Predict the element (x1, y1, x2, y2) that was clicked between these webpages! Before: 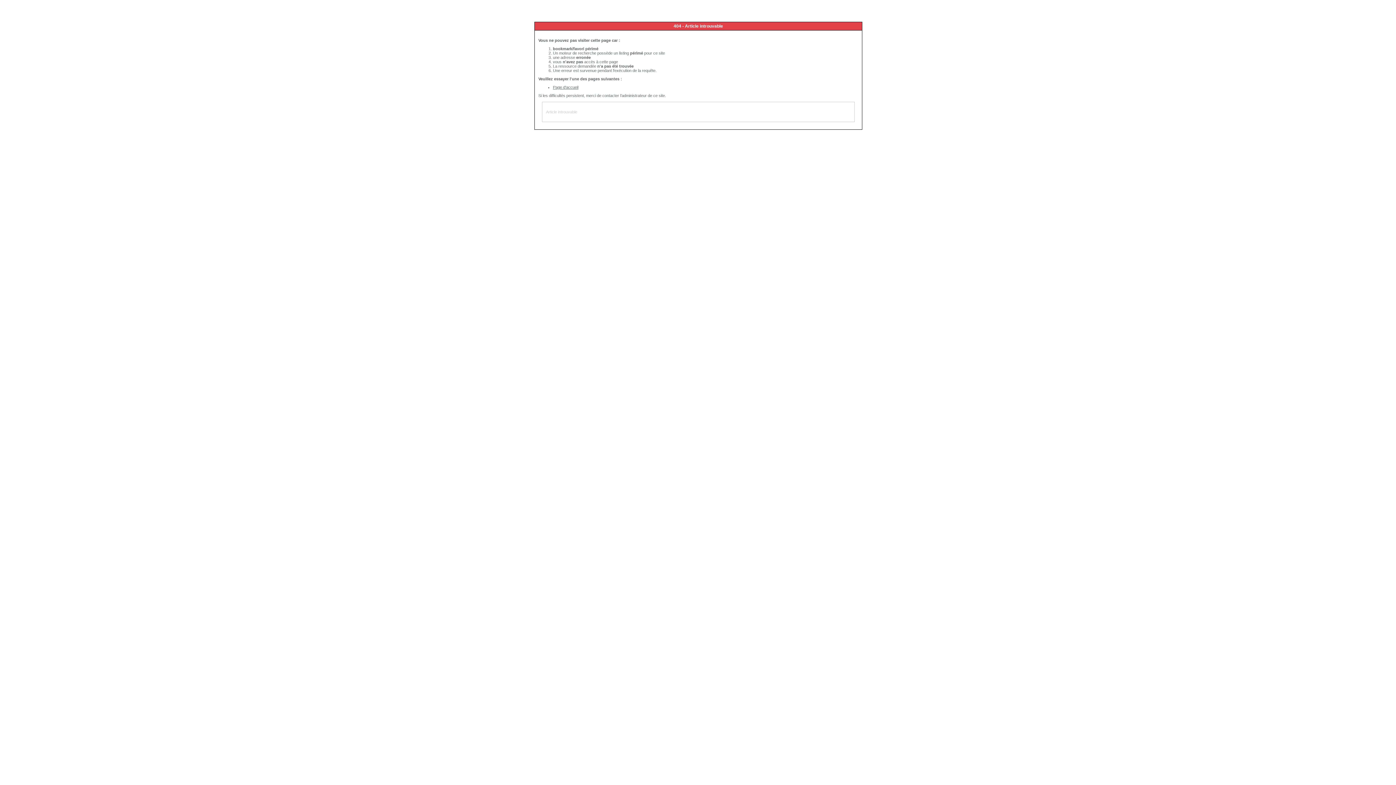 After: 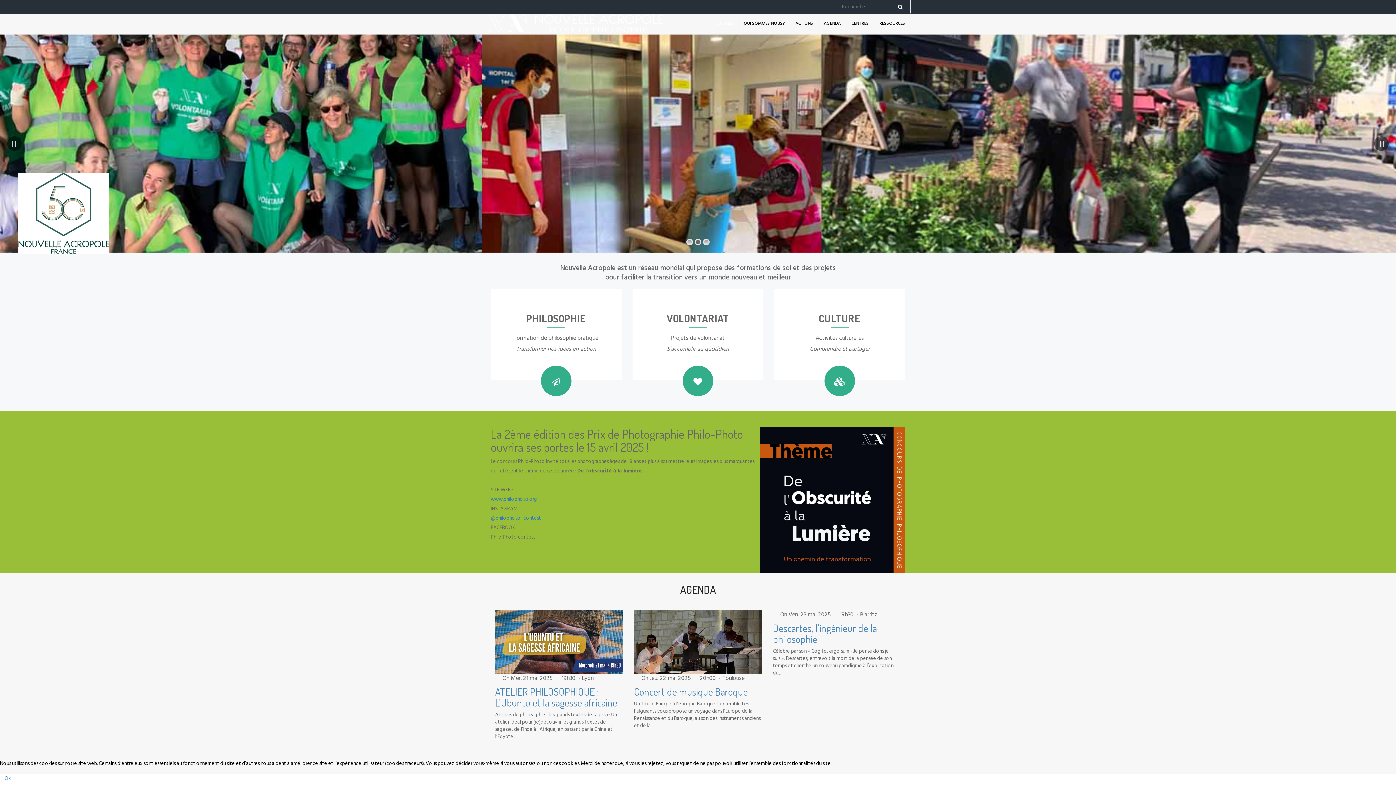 Action: bbox: (553, 85, 578, 89) label: Page d'accueil